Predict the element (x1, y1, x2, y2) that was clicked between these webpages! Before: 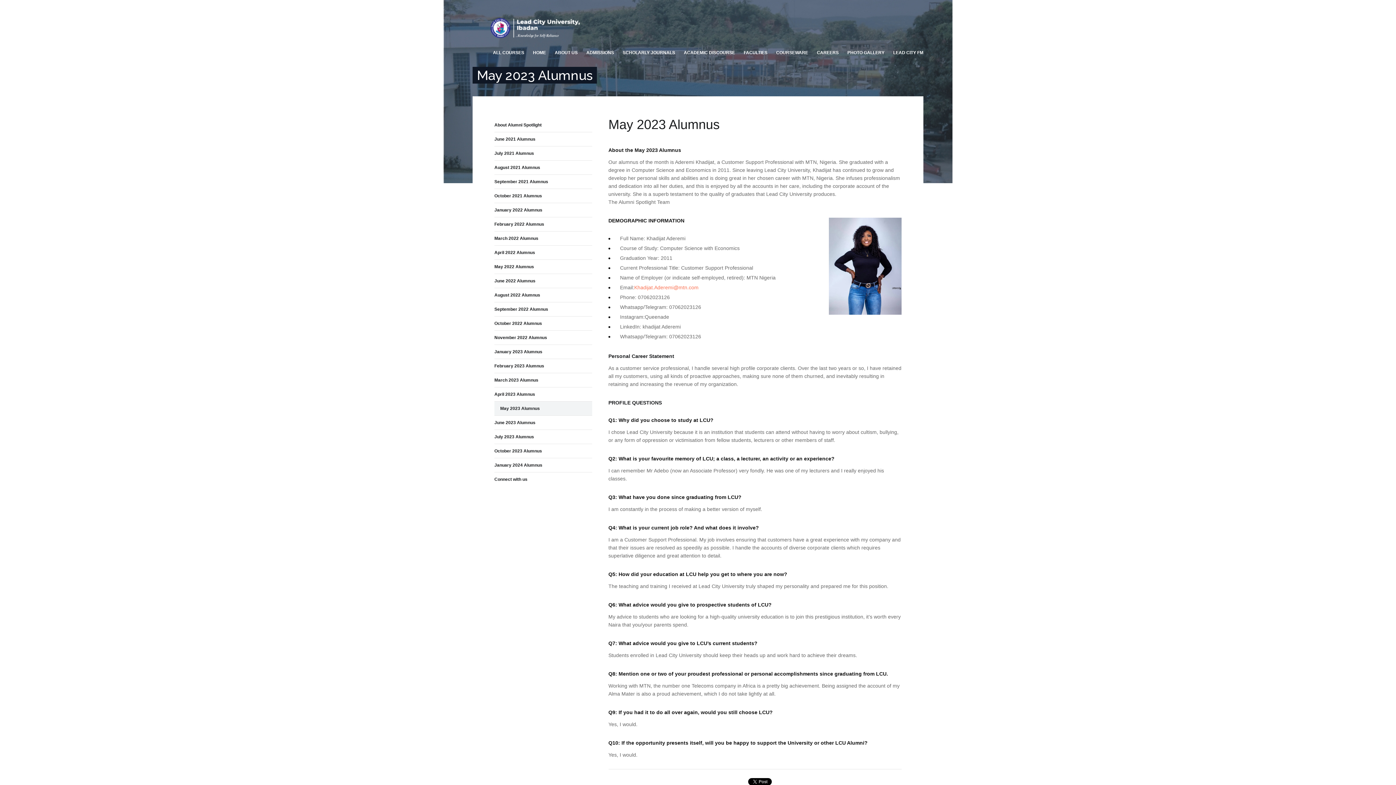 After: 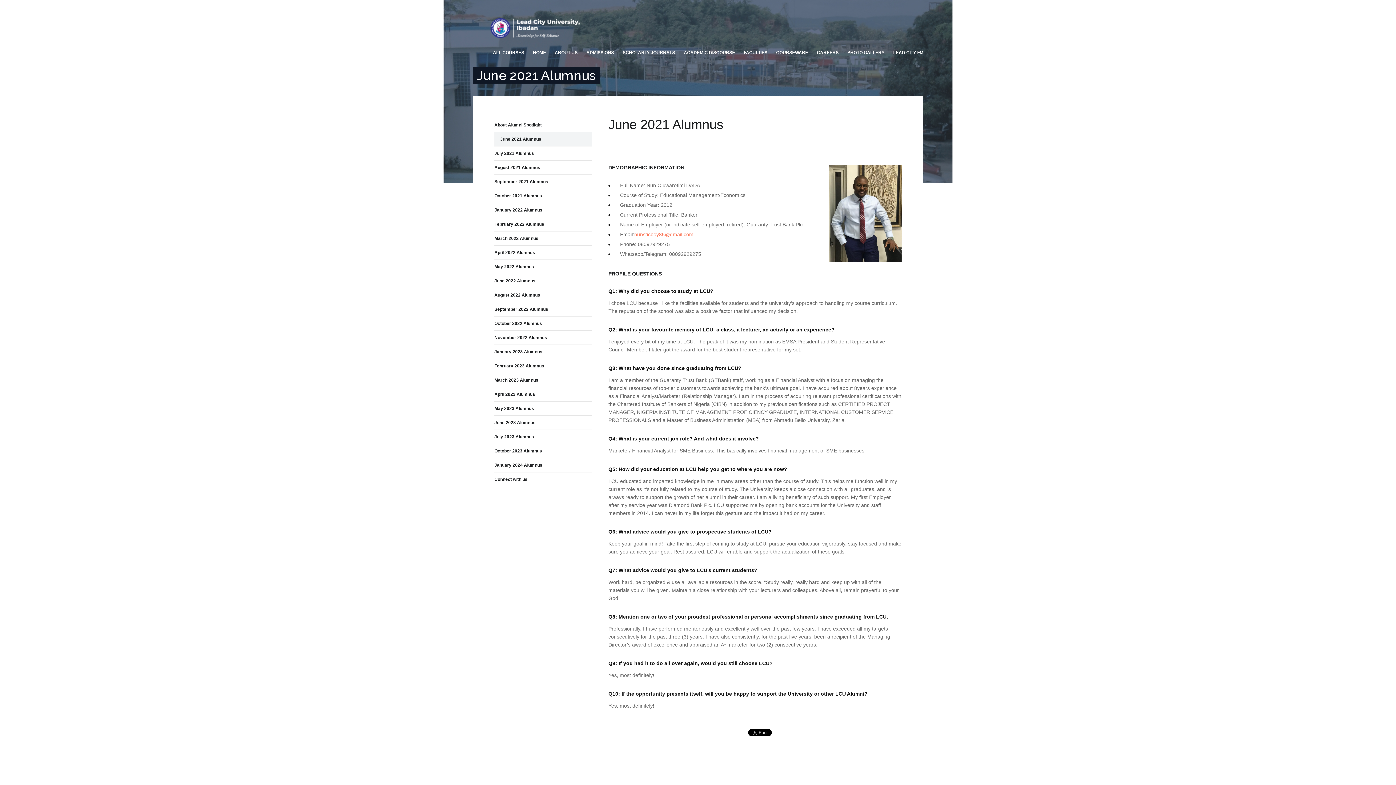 Action: bbox: (494, 134, 535, 144) label: June 2021 Alumnus